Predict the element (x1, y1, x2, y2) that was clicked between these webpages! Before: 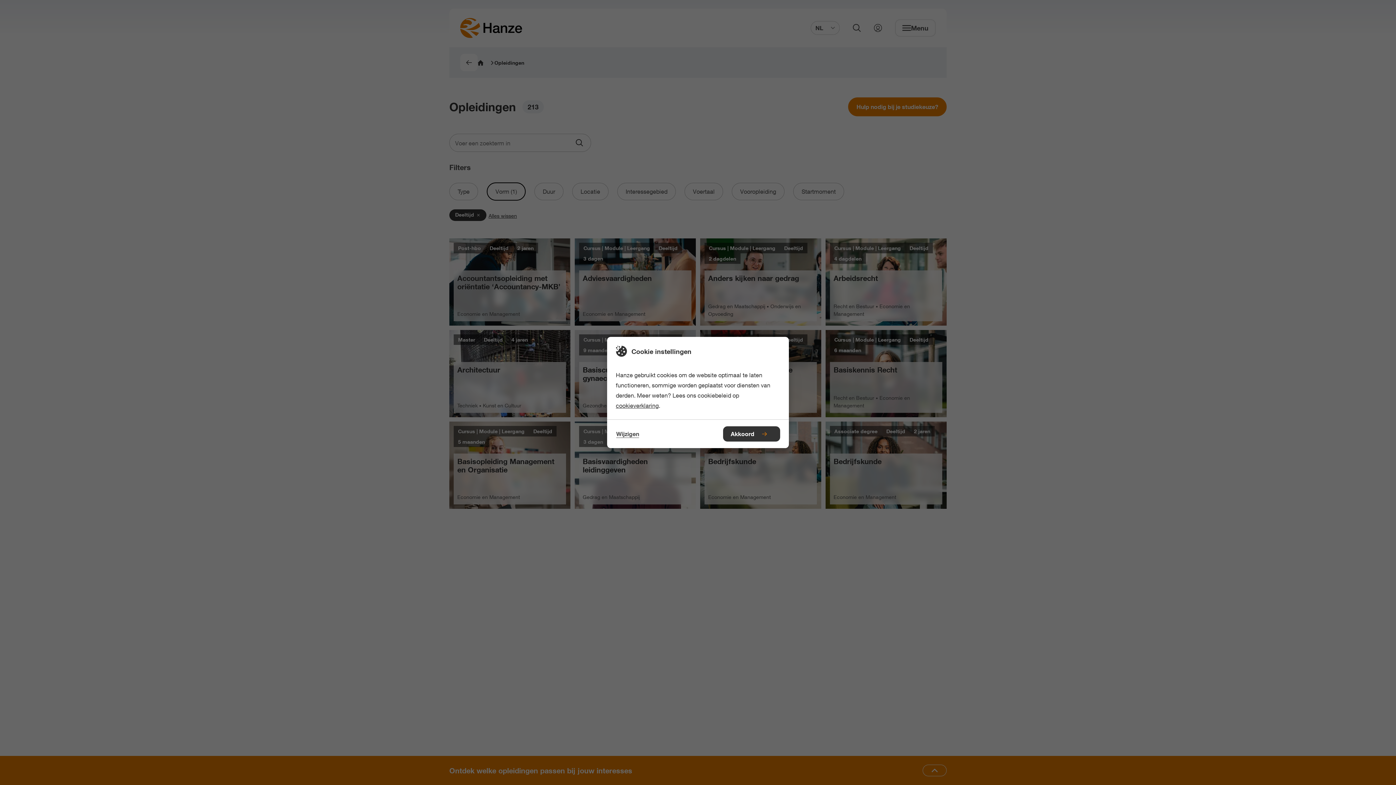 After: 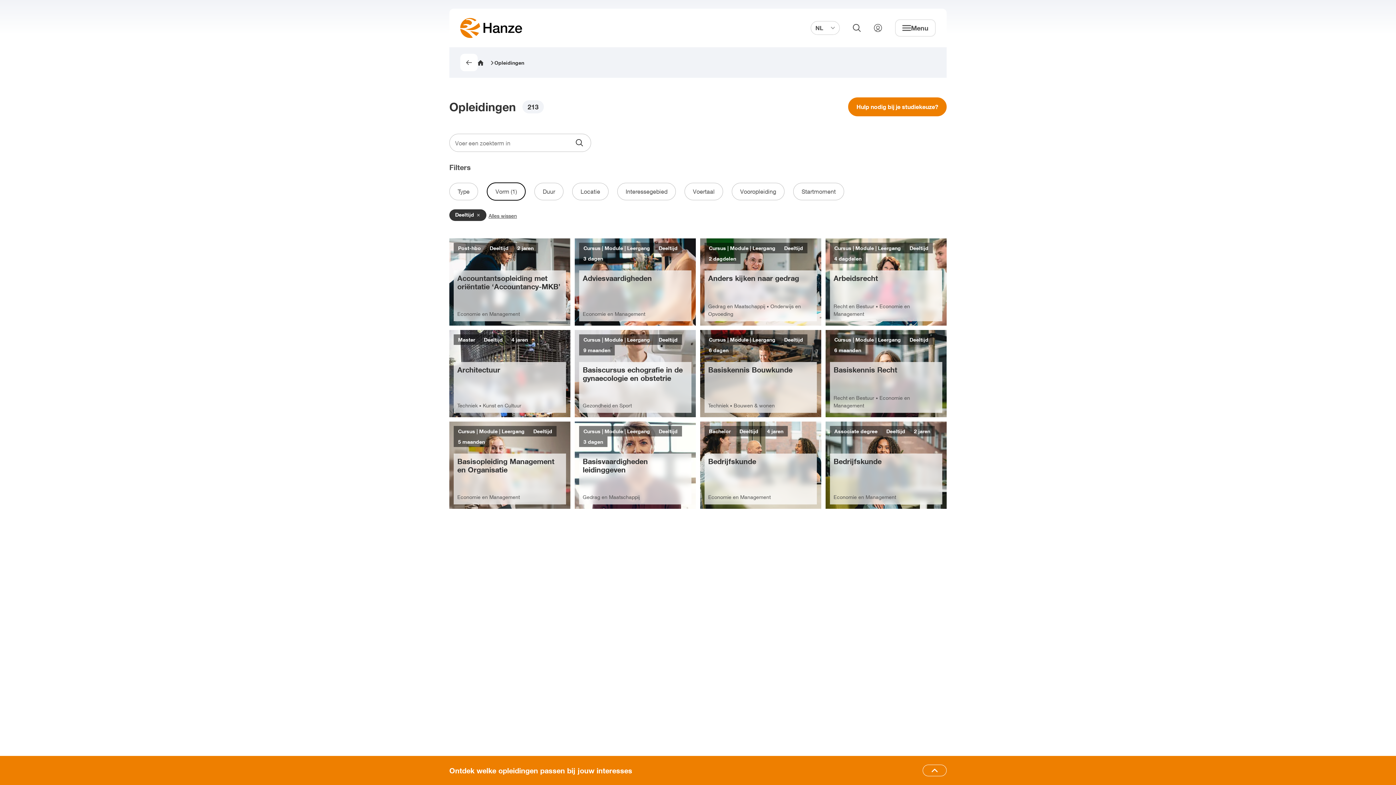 Action: label: Akkoord bbox: (723, 426, 780, 441)